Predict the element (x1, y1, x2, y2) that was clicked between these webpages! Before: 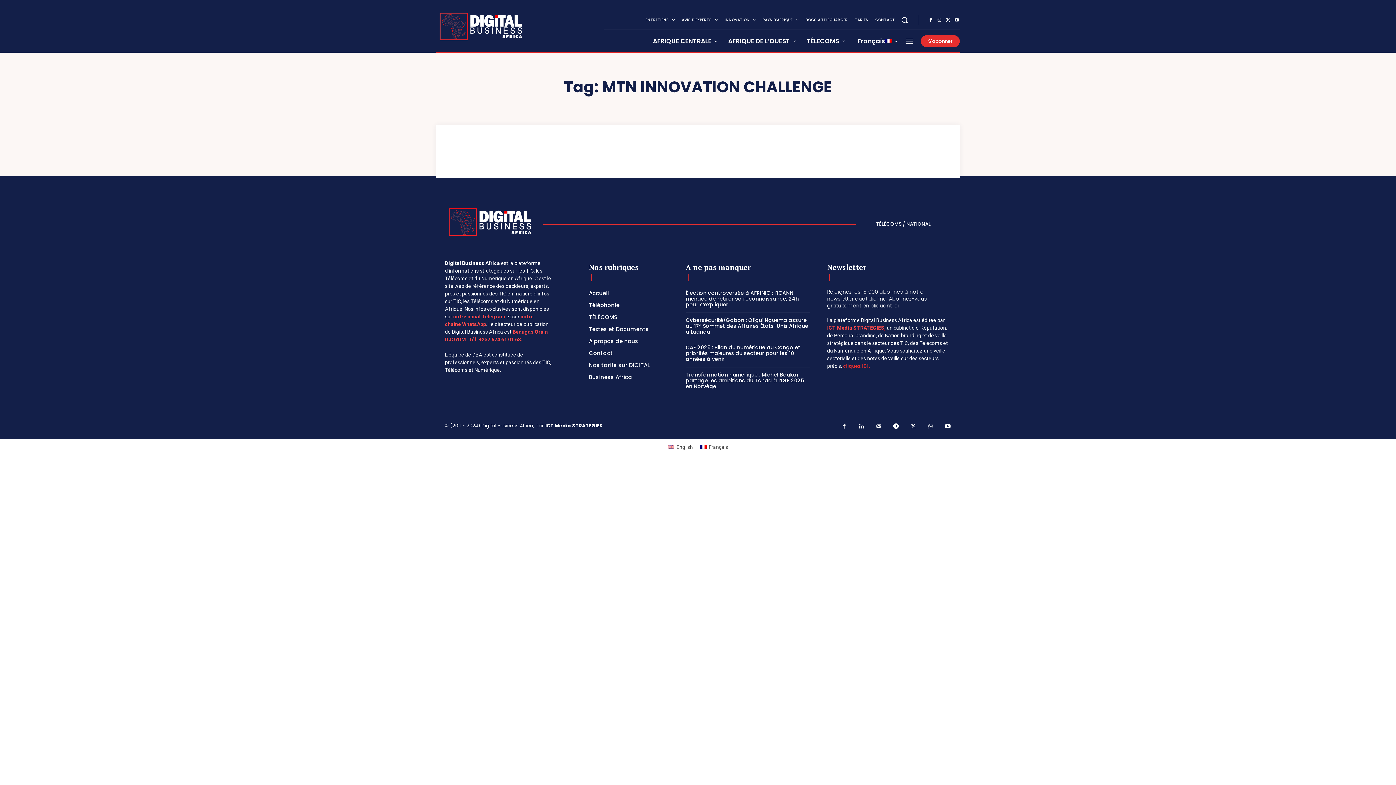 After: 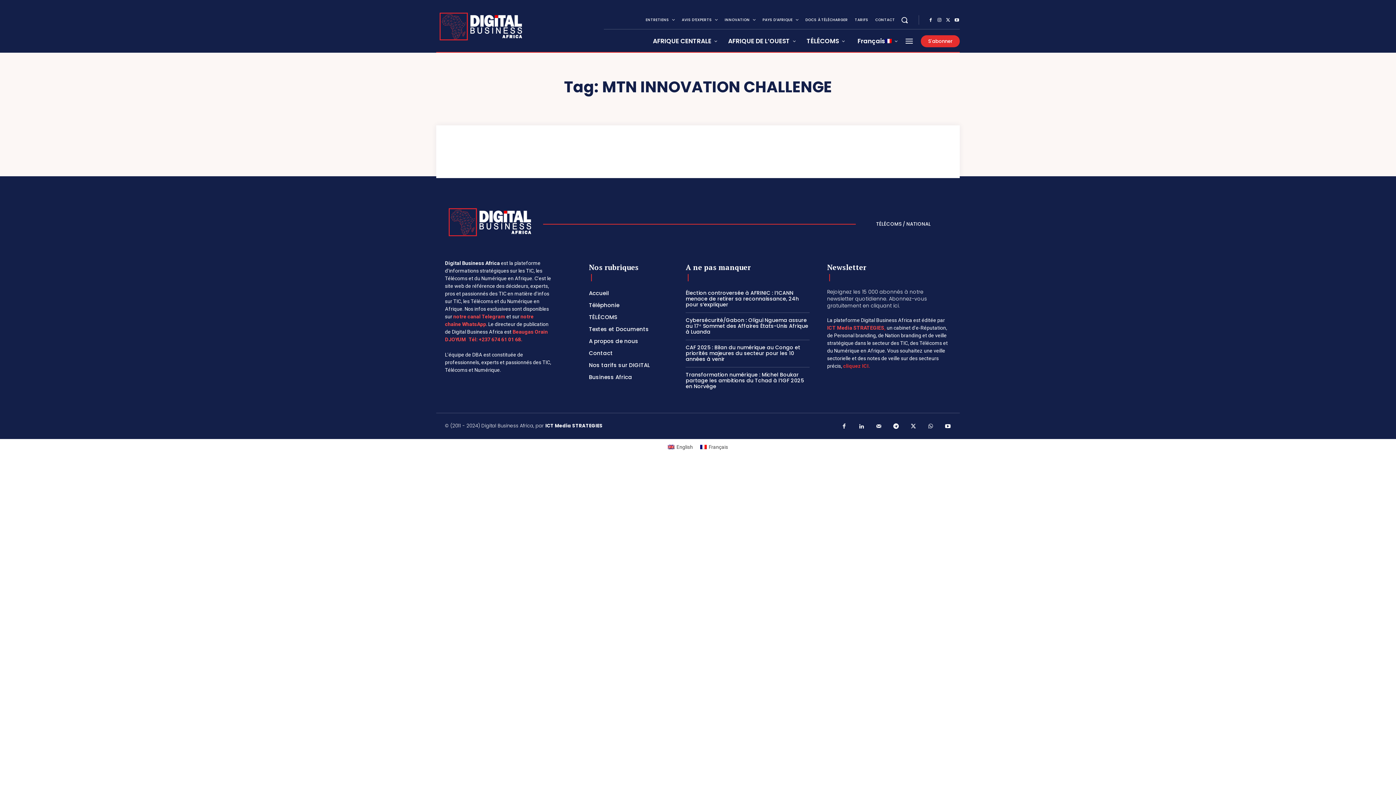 Action: label: notre canal Telegram bbox: (453, 313, 505, 319)